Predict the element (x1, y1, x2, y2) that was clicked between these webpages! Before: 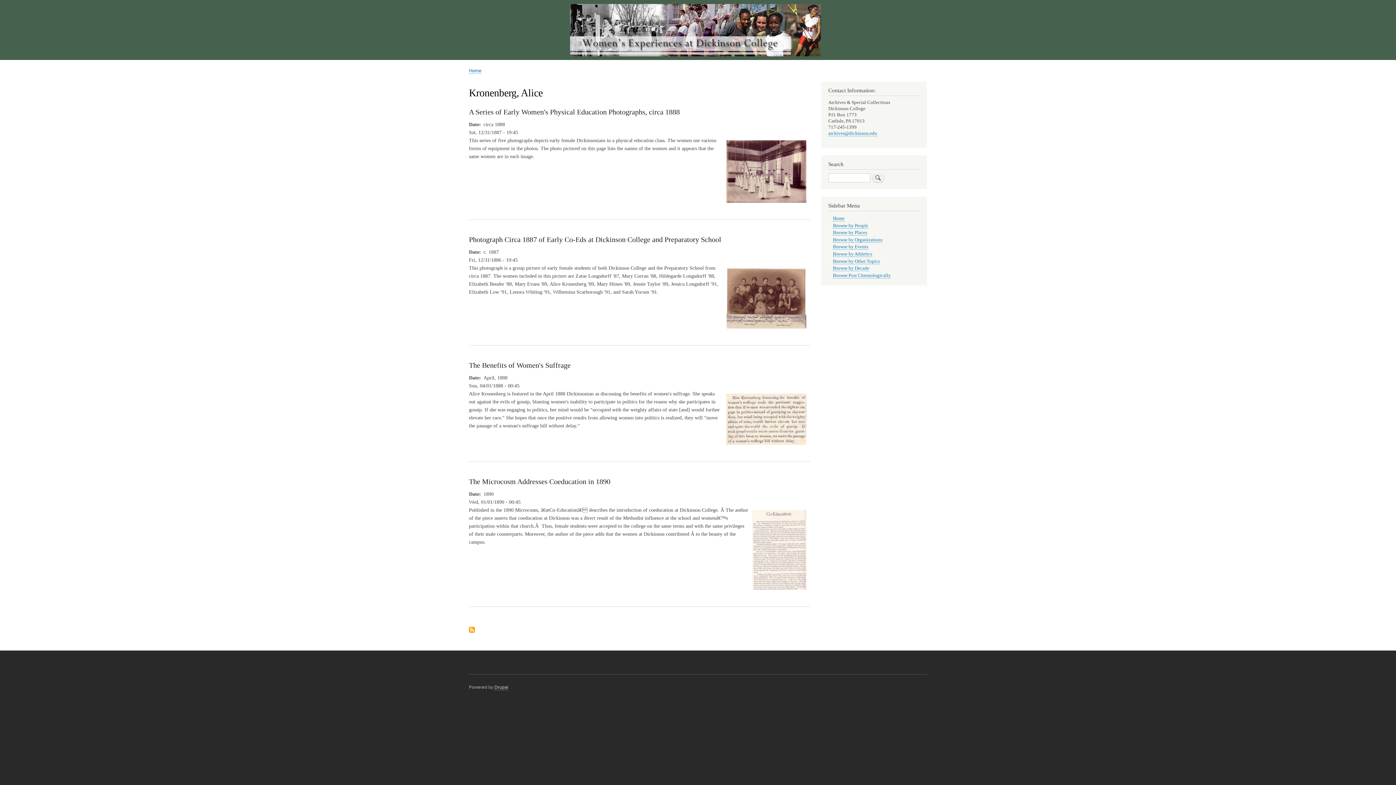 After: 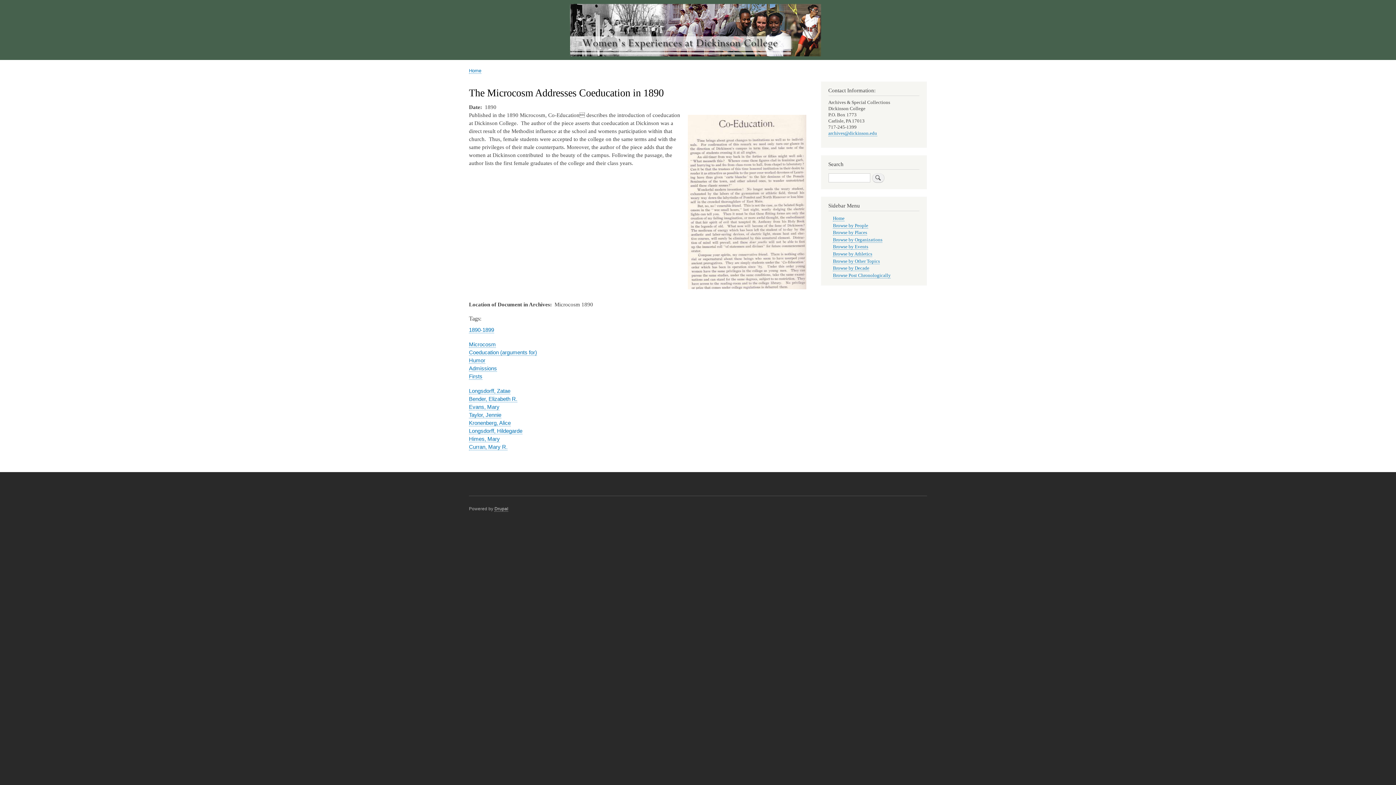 Action: bbox: (469, 477, 610, 485) label: The Microcosm Addresses Coeducation in 1890